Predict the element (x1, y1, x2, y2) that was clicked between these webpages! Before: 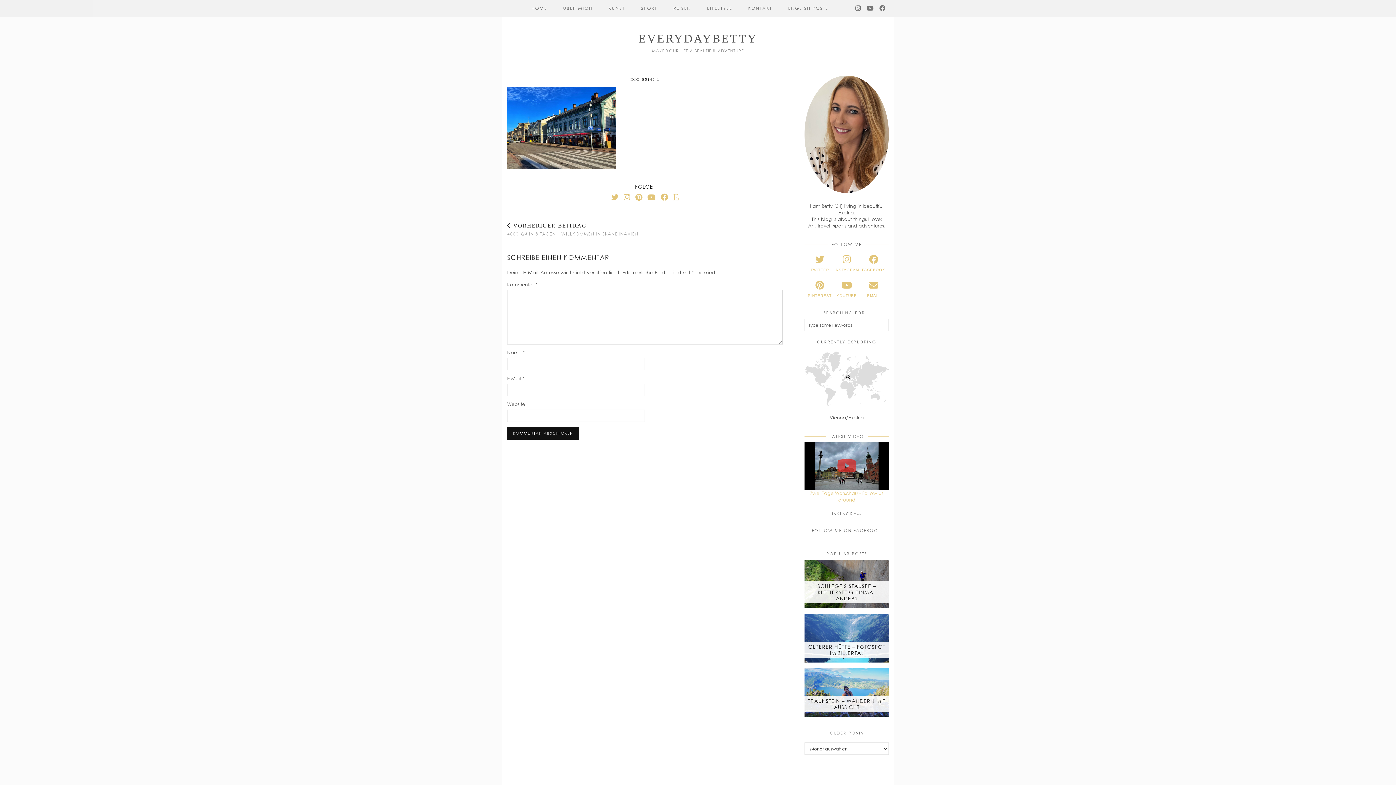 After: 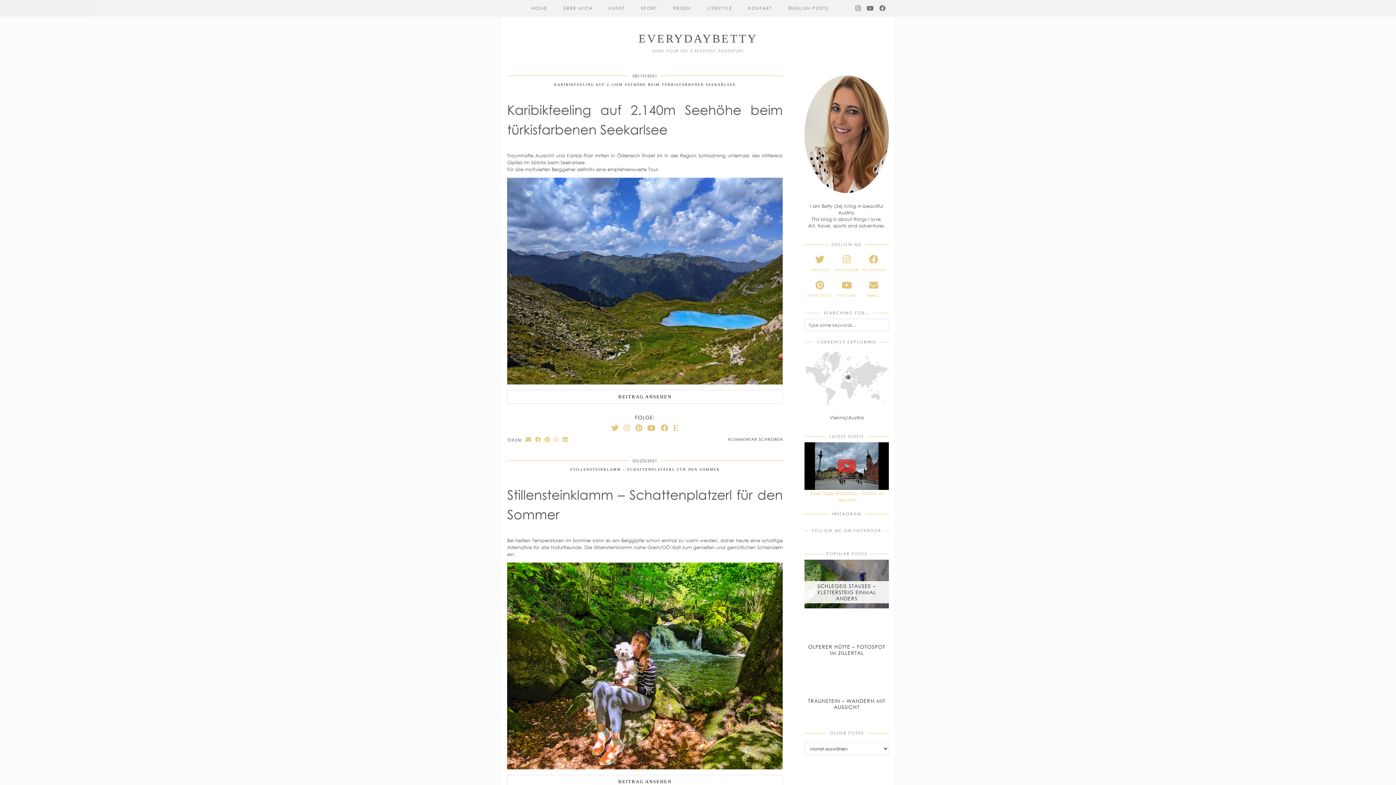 Action: label: SPORT bbox: (633, 0, 665, 16)